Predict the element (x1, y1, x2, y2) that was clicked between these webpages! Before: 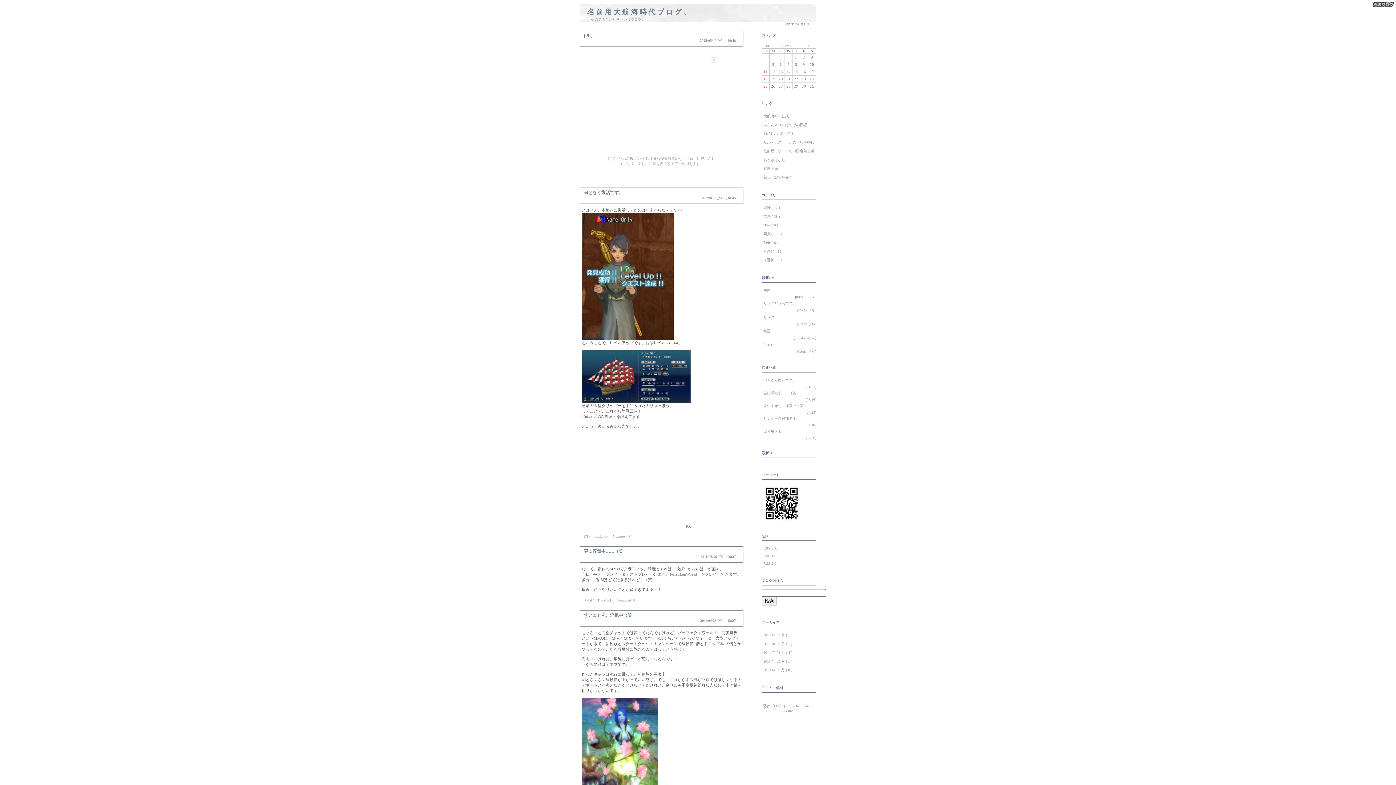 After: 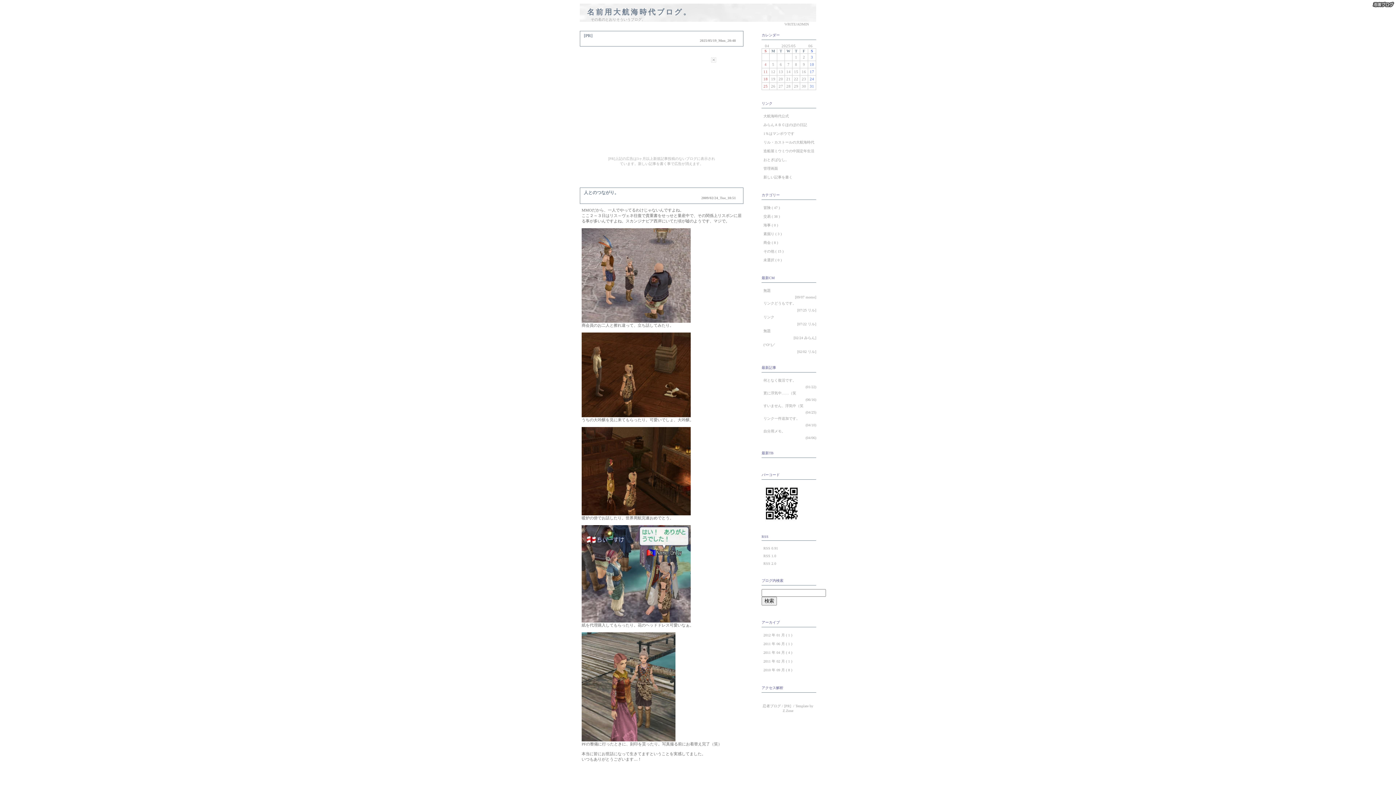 Action: label: 交易 ( 38 ) bbox: (763, 214, 780, 218)